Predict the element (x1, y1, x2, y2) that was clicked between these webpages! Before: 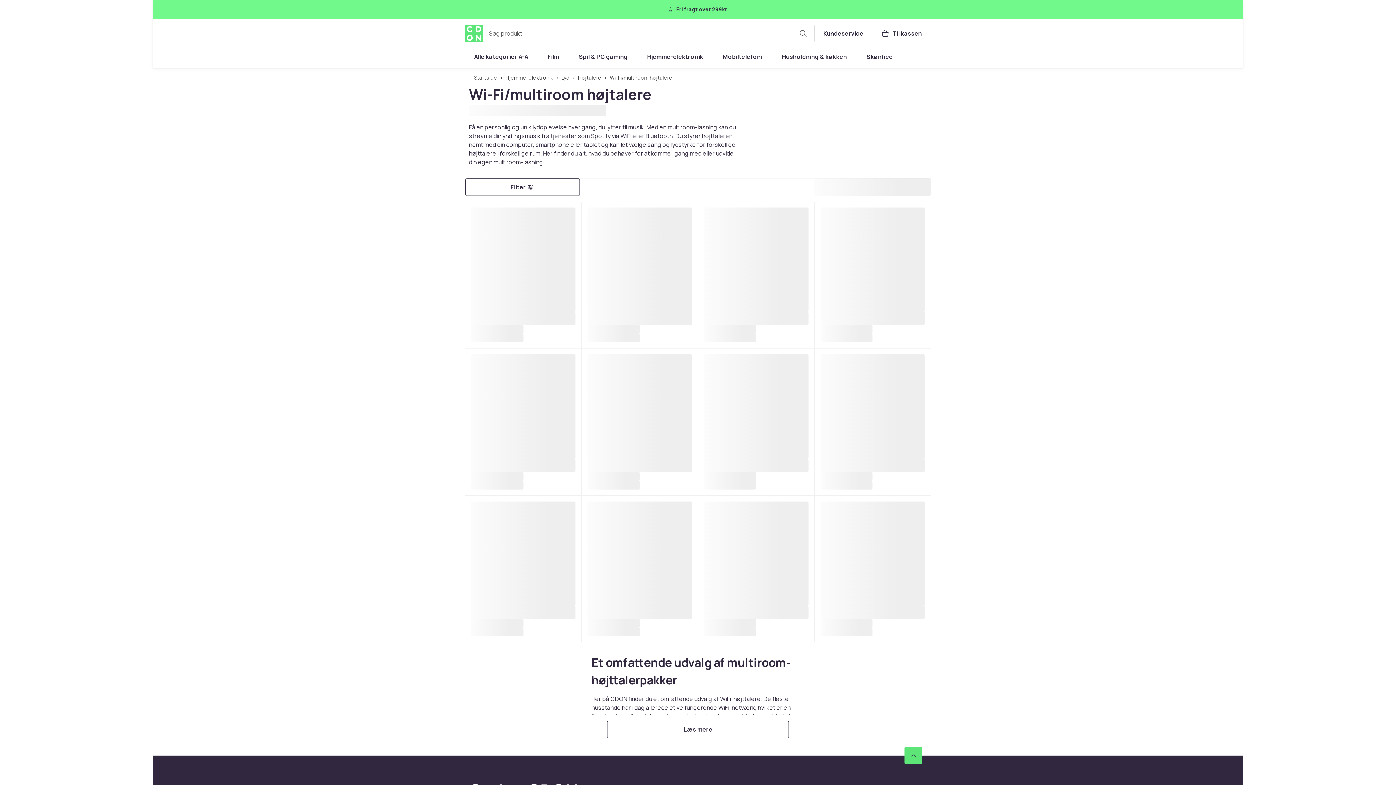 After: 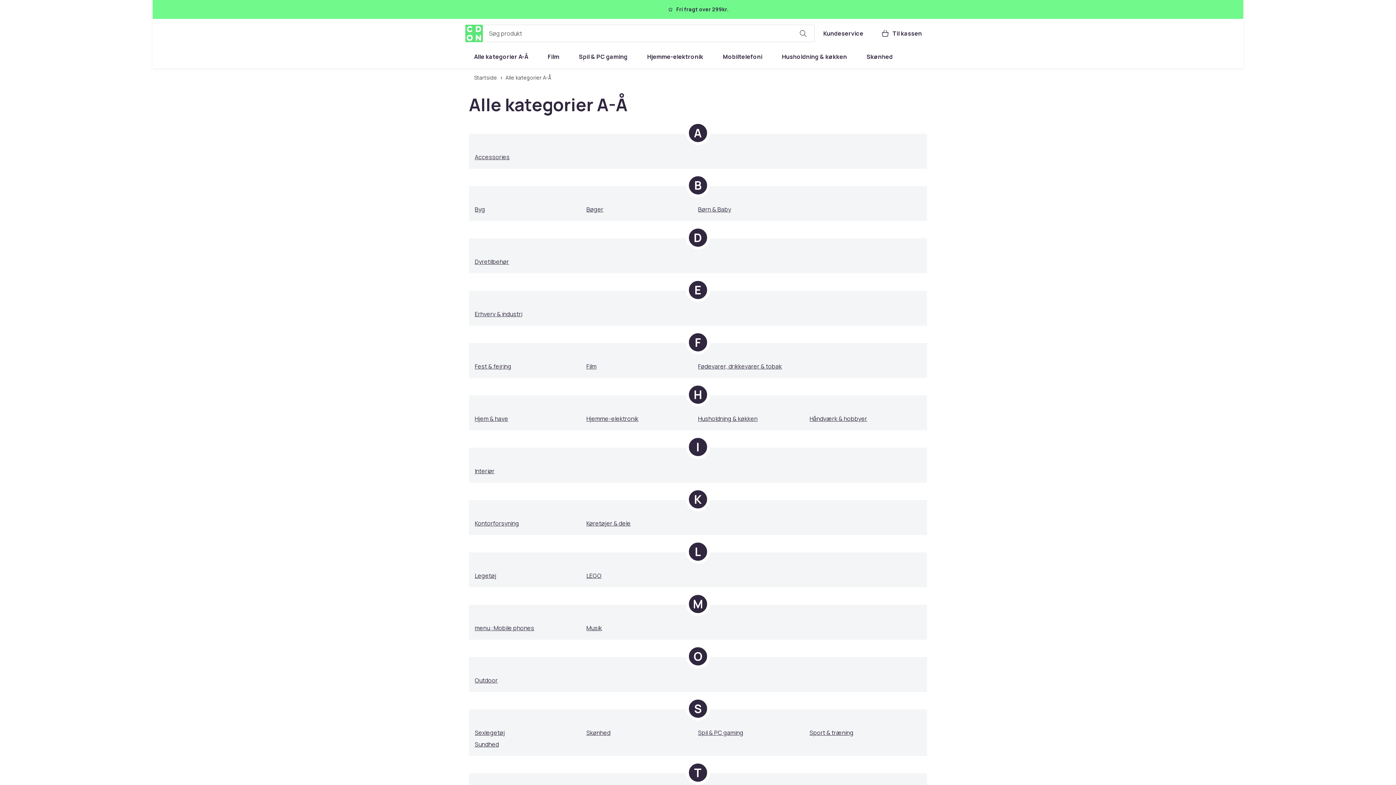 Action: label: Alle kategorier A-Å bbox: (465, 48, 536, 65)